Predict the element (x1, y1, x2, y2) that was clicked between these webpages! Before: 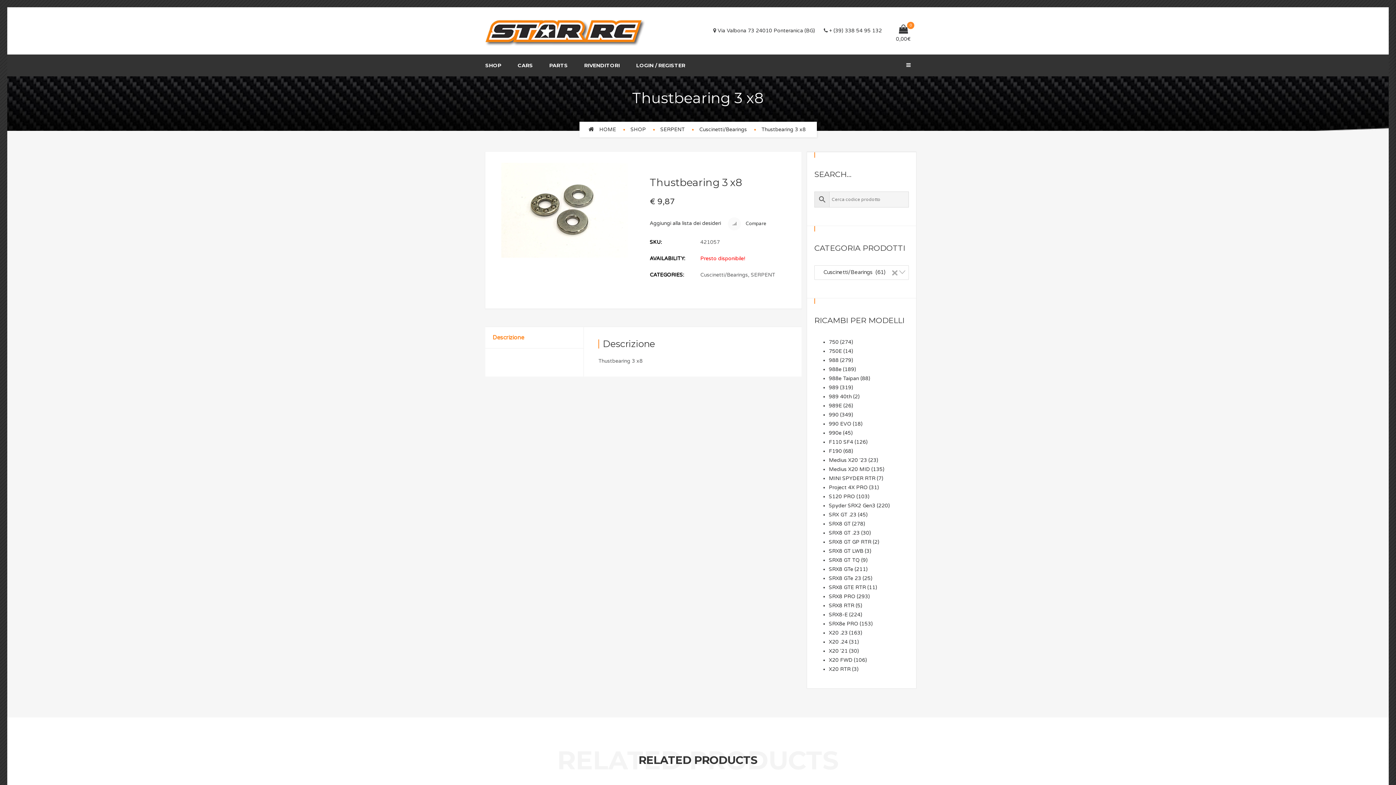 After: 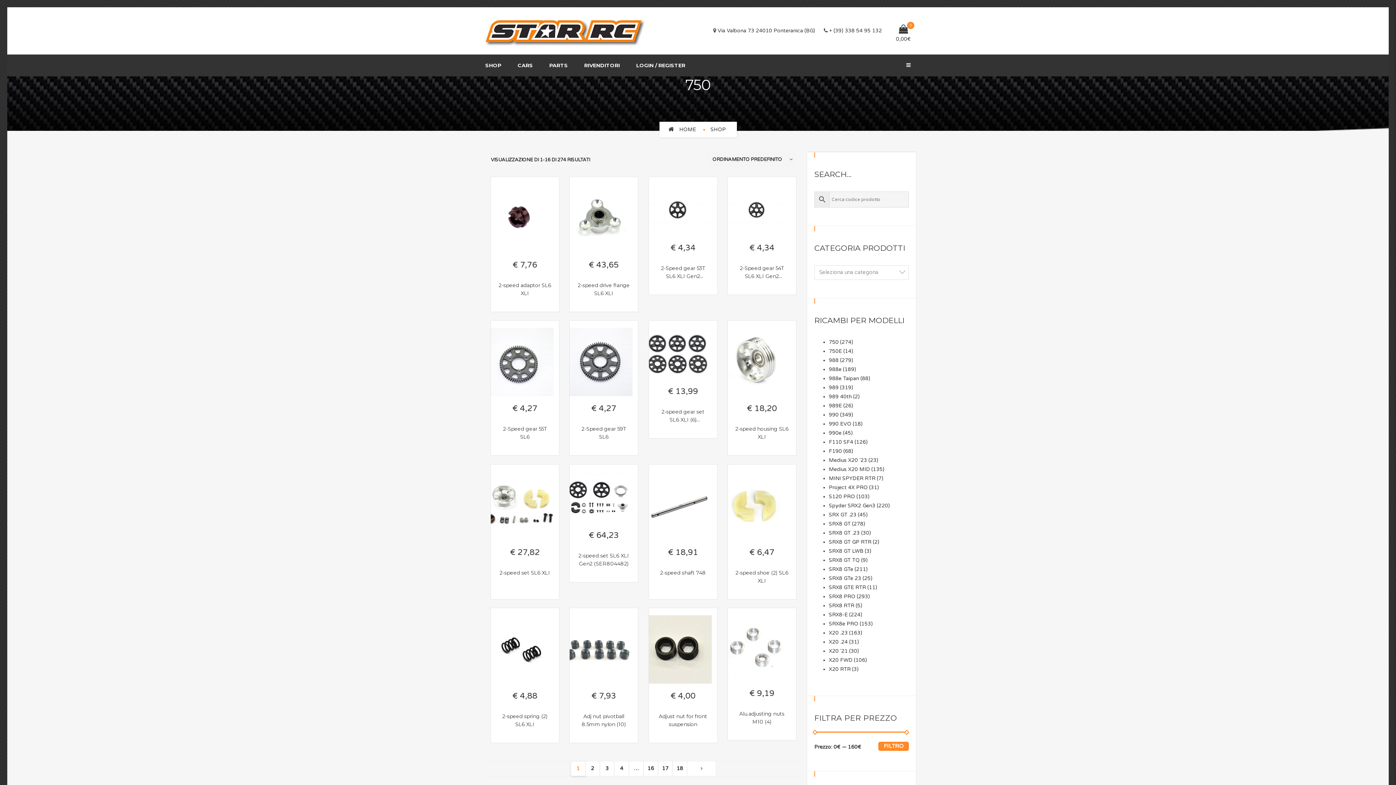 Action: label: 750 bbox: (829, 339, 838, 345)